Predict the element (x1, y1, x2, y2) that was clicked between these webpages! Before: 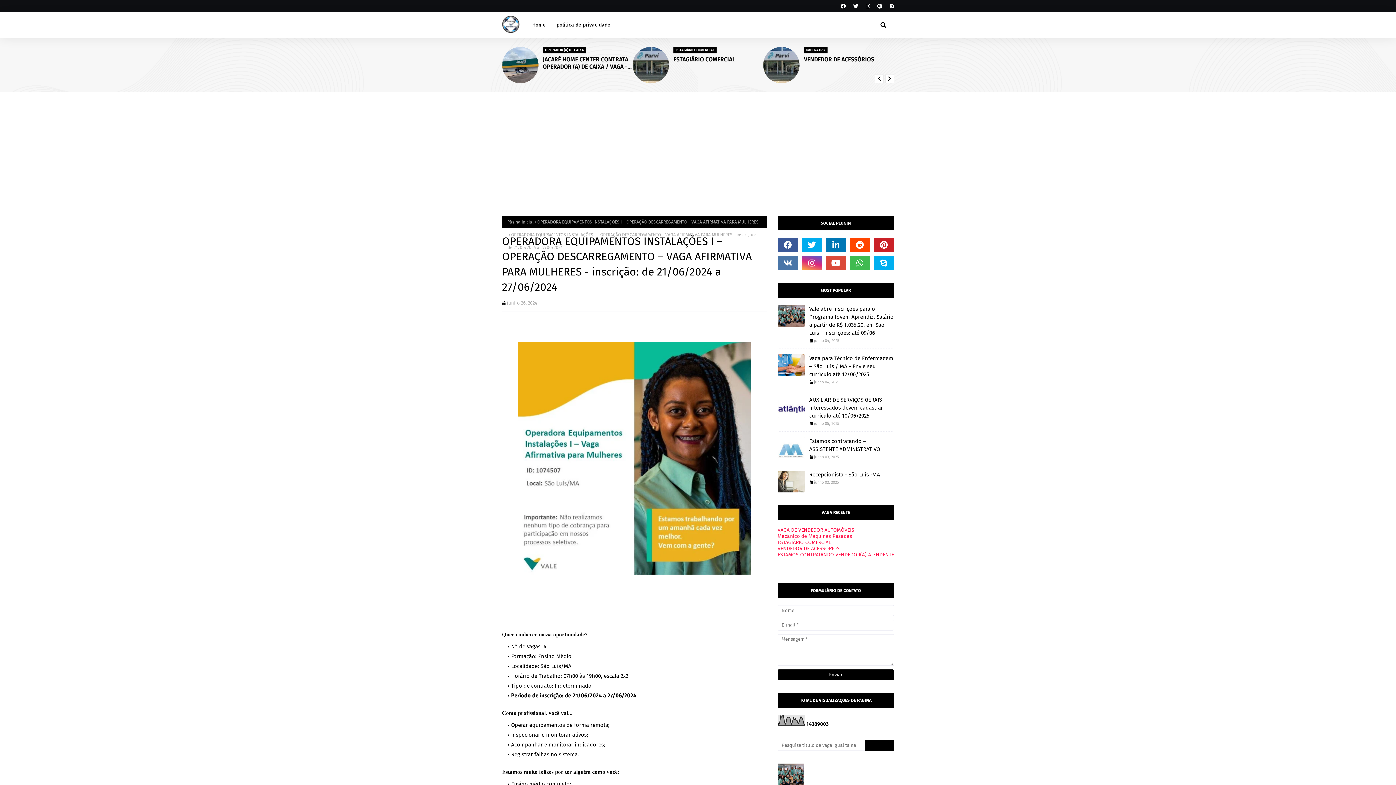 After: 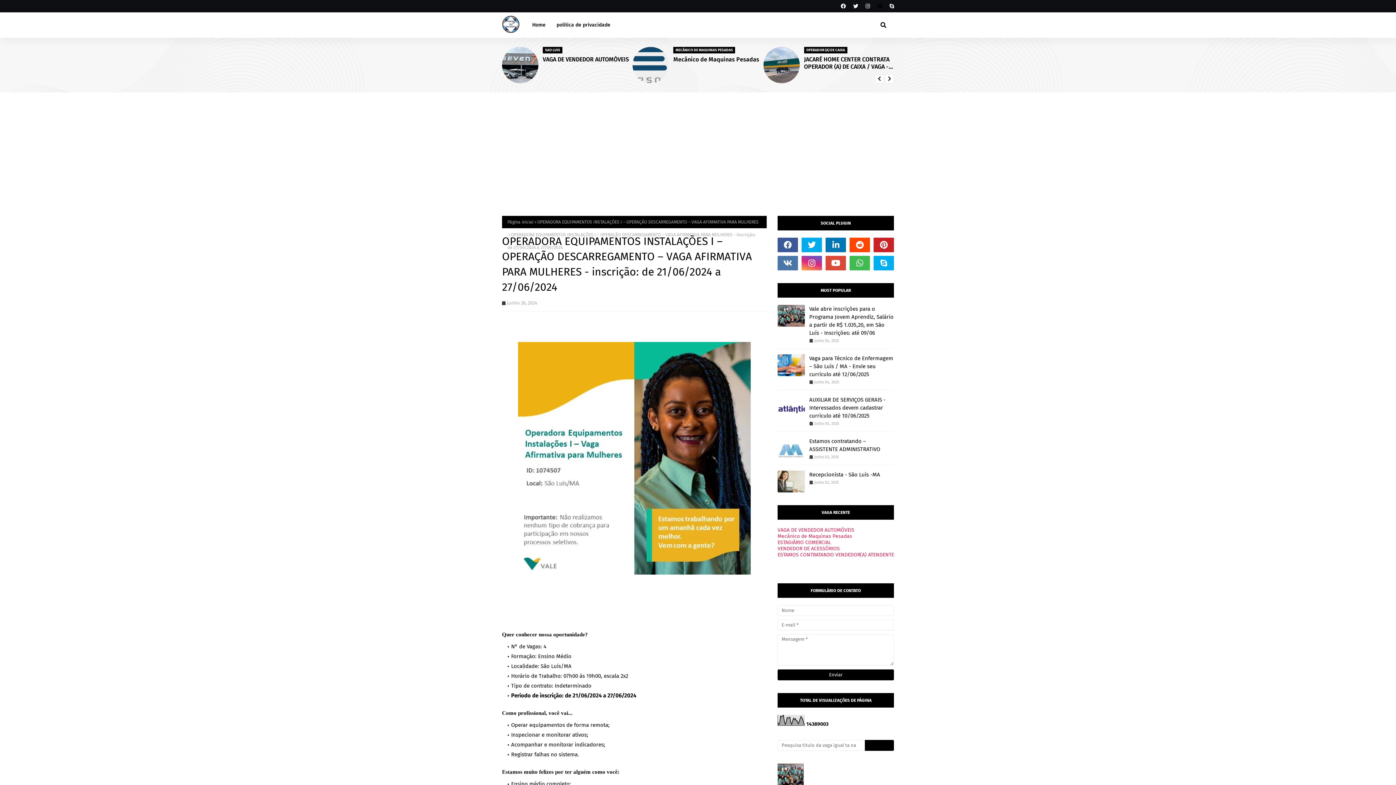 Action: bbox: (875, 0, 884, 12)